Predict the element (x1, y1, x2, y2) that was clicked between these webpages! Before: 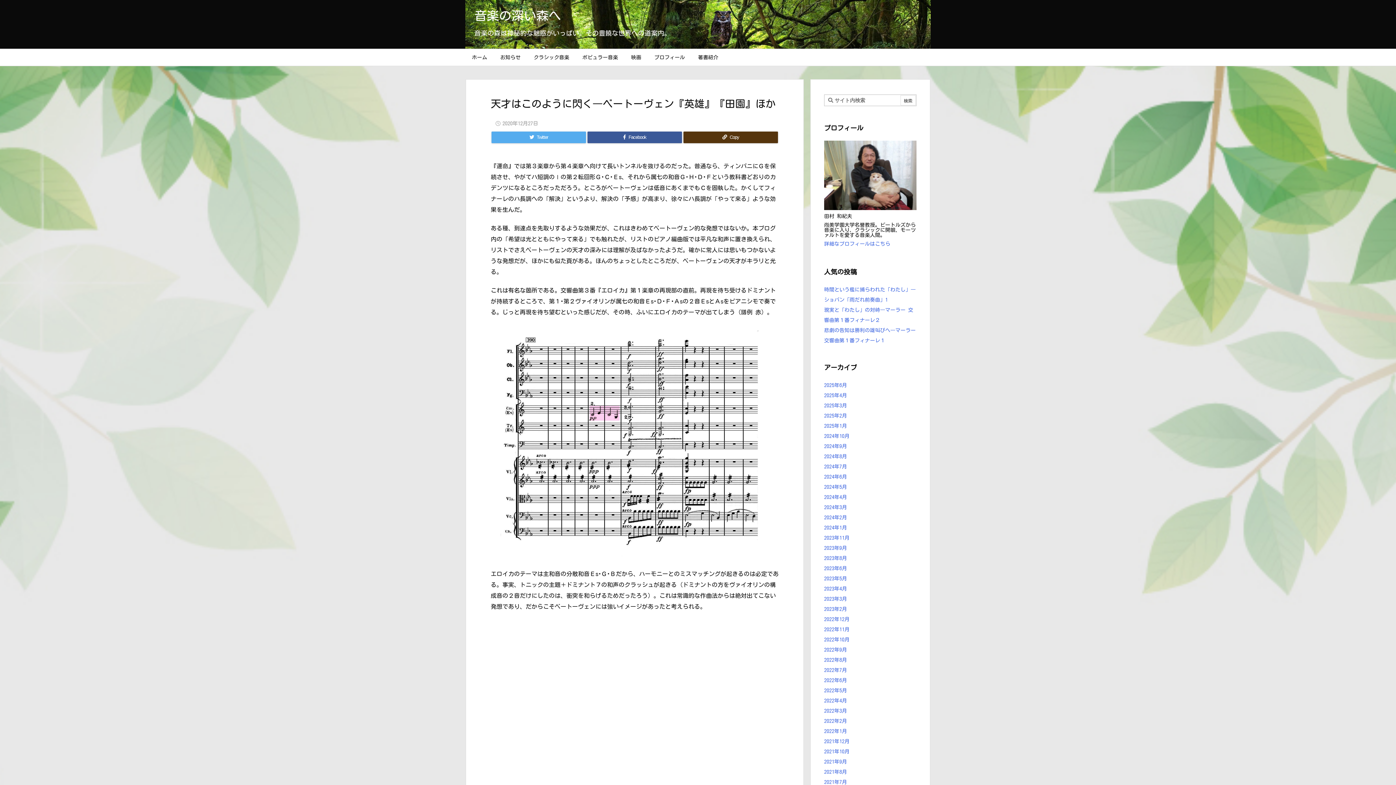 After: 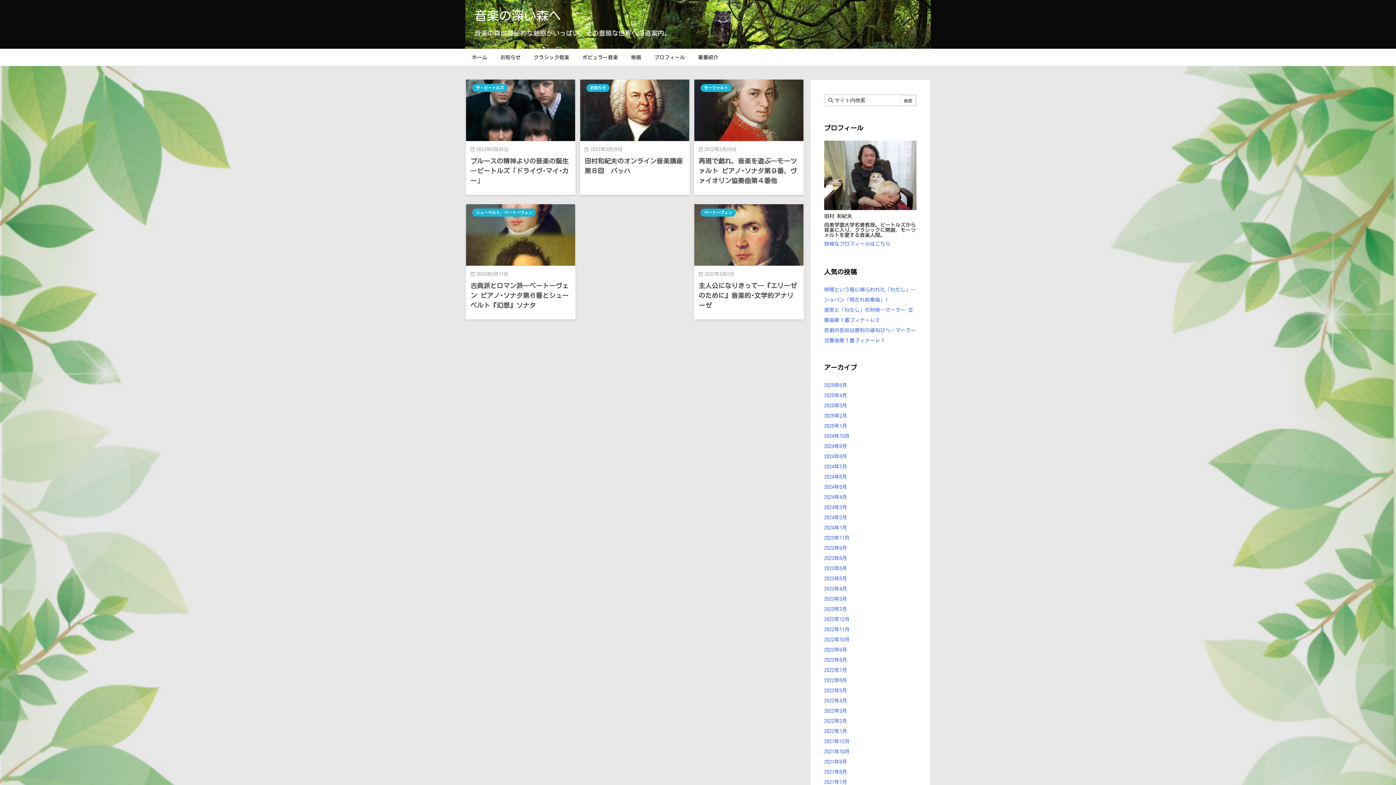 Action: bbox: (824, 708, 847, 713) label: 2022年3月